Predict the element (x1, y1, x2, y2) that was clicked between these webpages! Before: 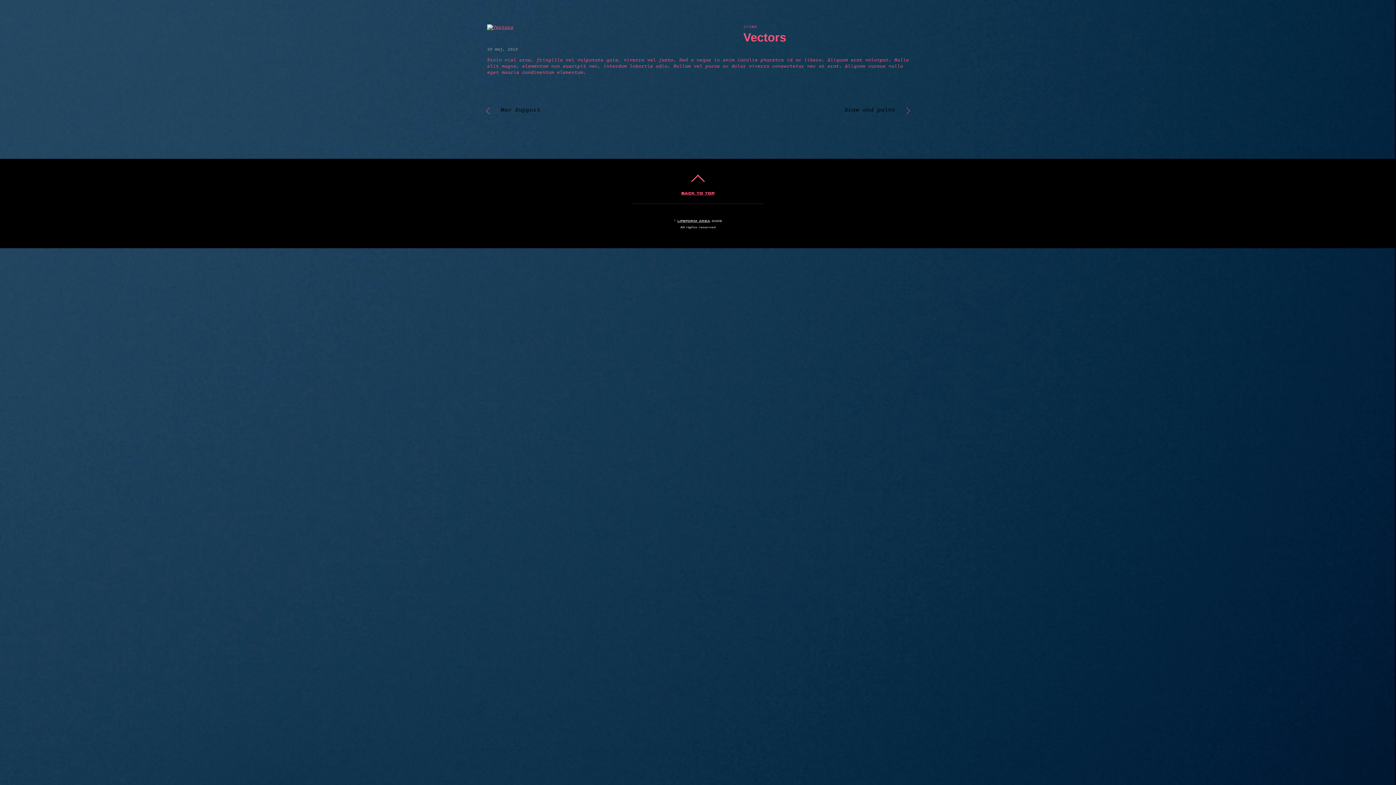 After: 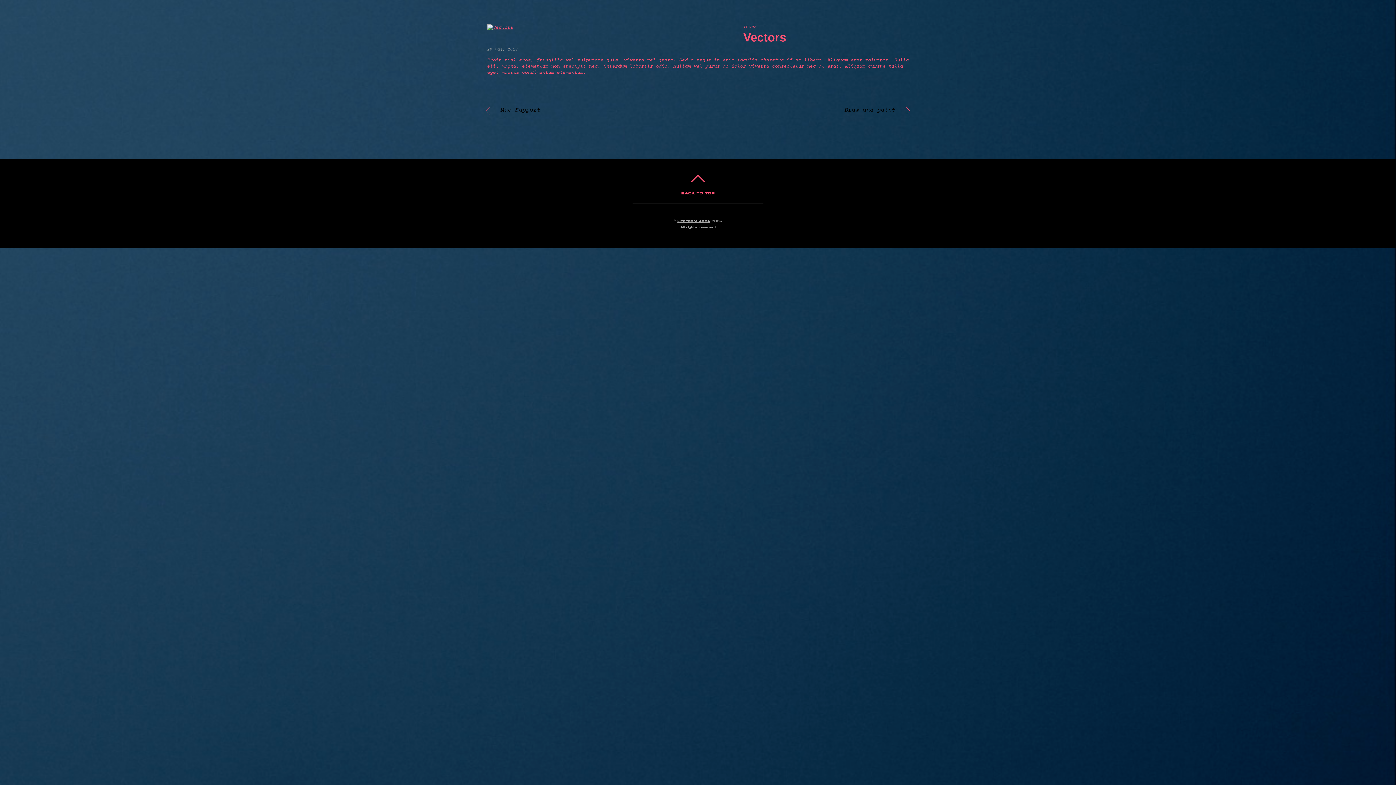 Action: bbox: (743, 30, 786, 43) label: Vectors